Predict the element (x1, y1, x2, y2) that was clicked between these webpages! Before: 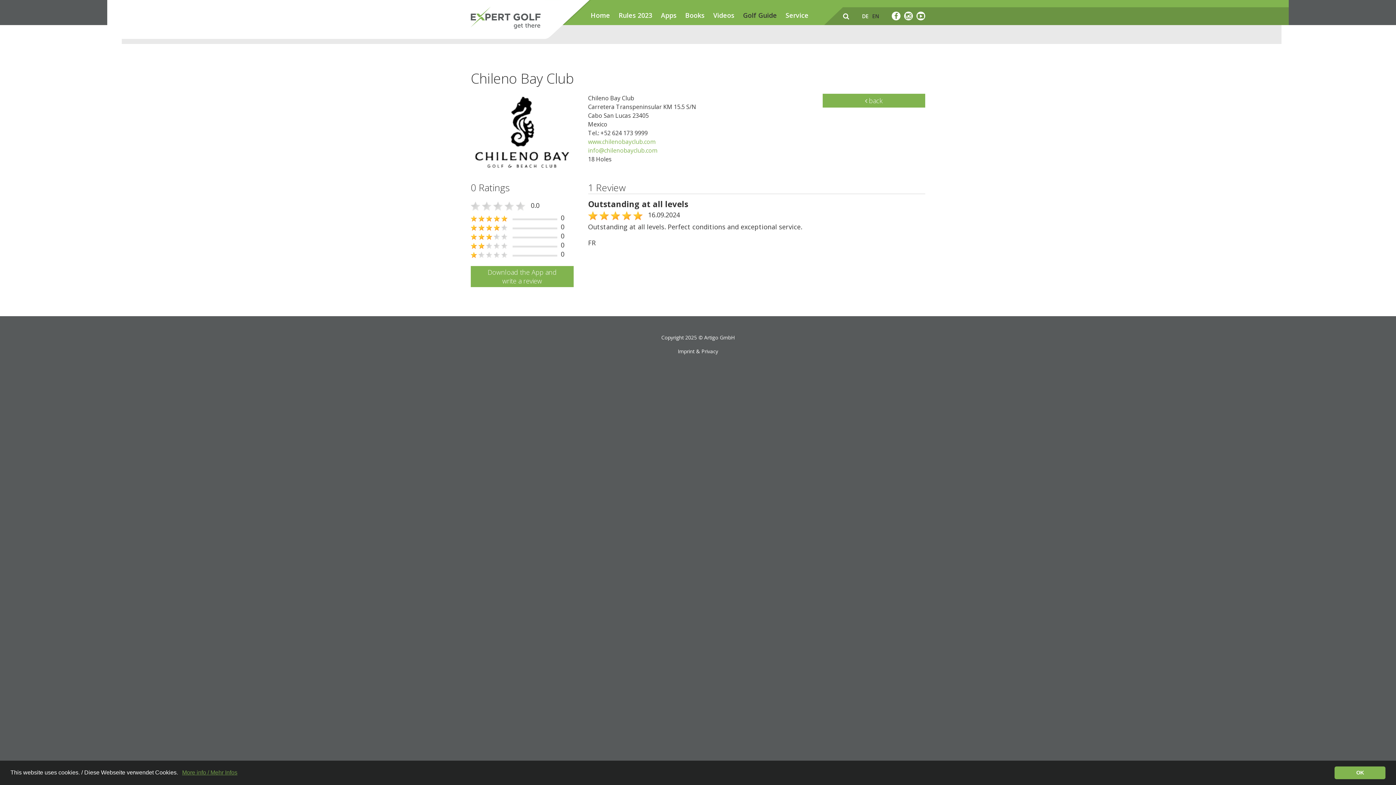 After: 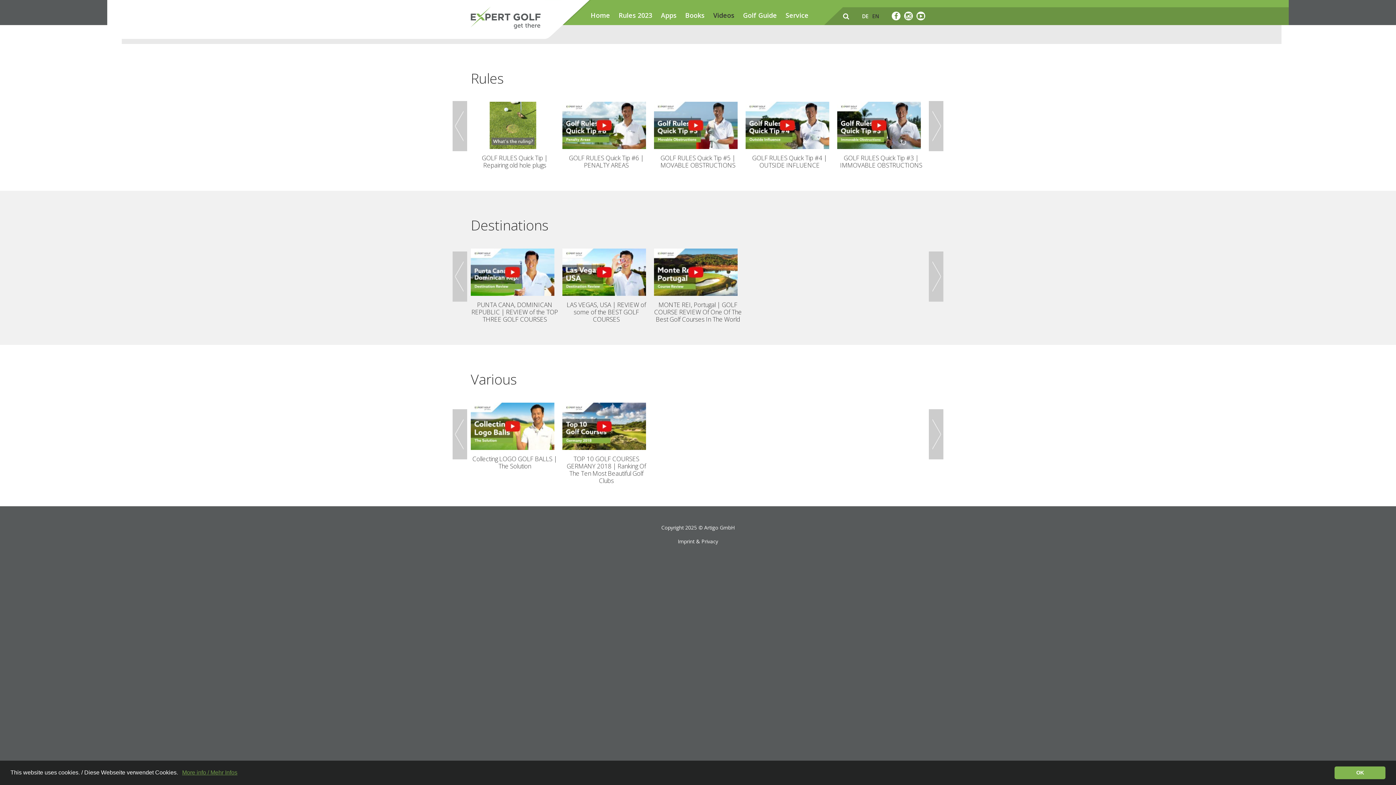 Action: label: Videos bbox: (713, 10, 734, 19)